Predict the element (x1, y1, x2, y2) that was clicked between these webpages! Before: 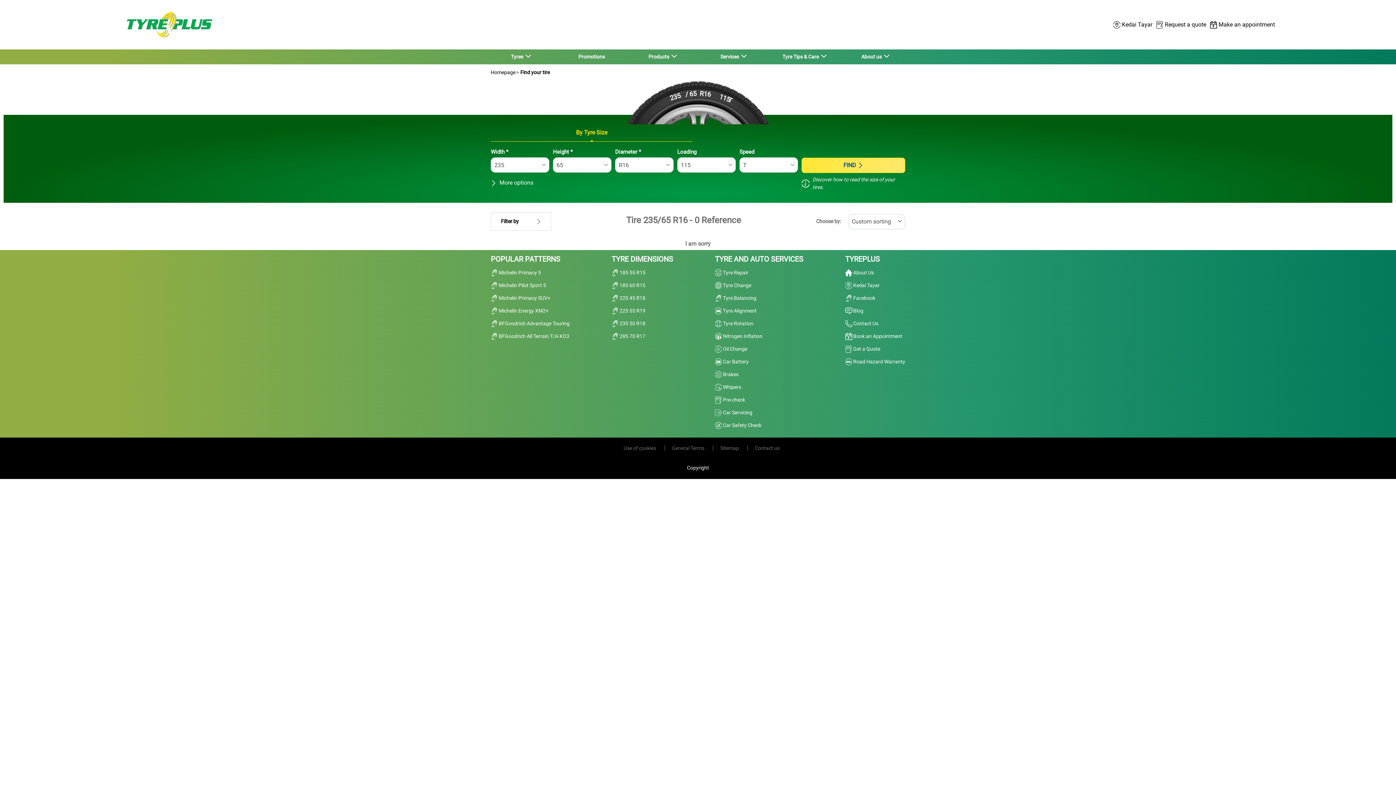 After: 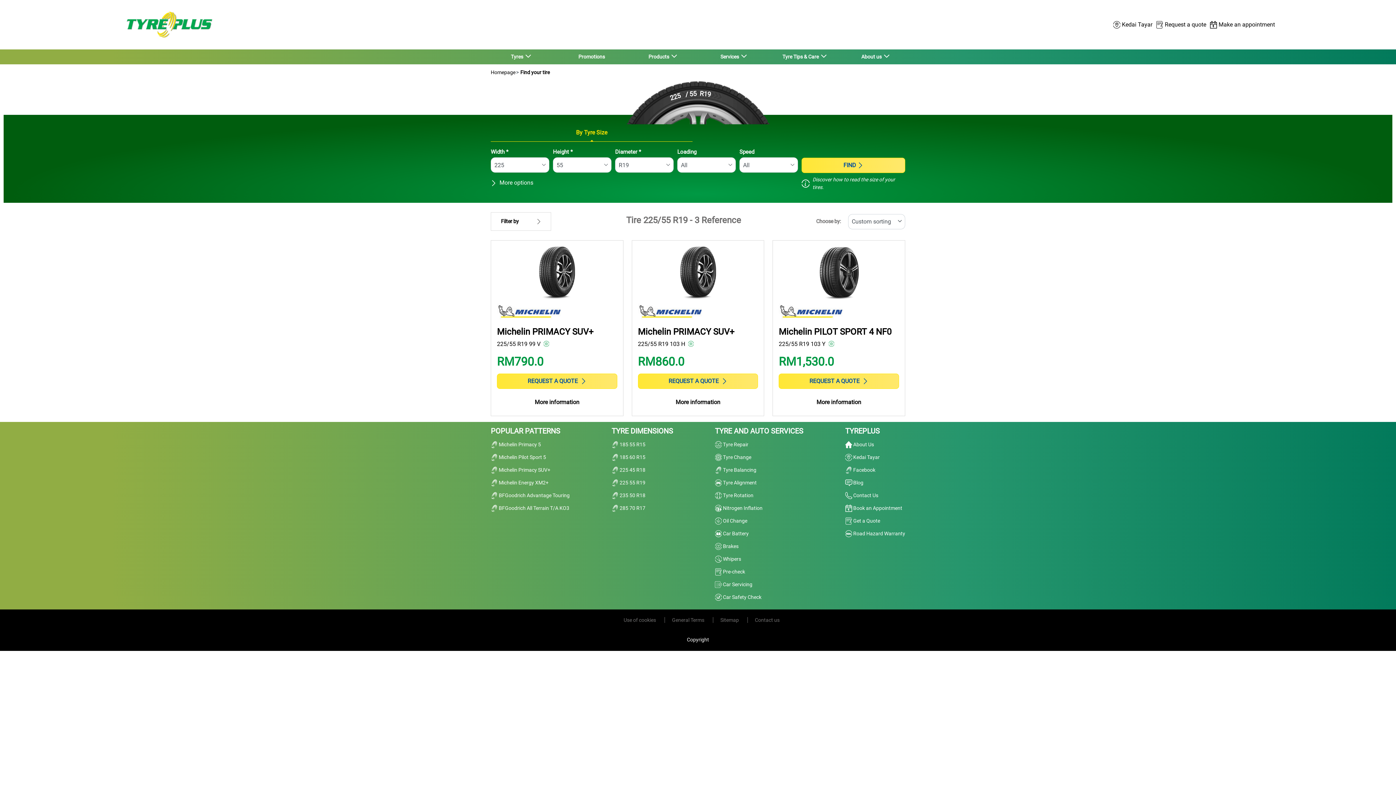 Action: bbox: (611, 307, 645, 313) label:  225 55 R19